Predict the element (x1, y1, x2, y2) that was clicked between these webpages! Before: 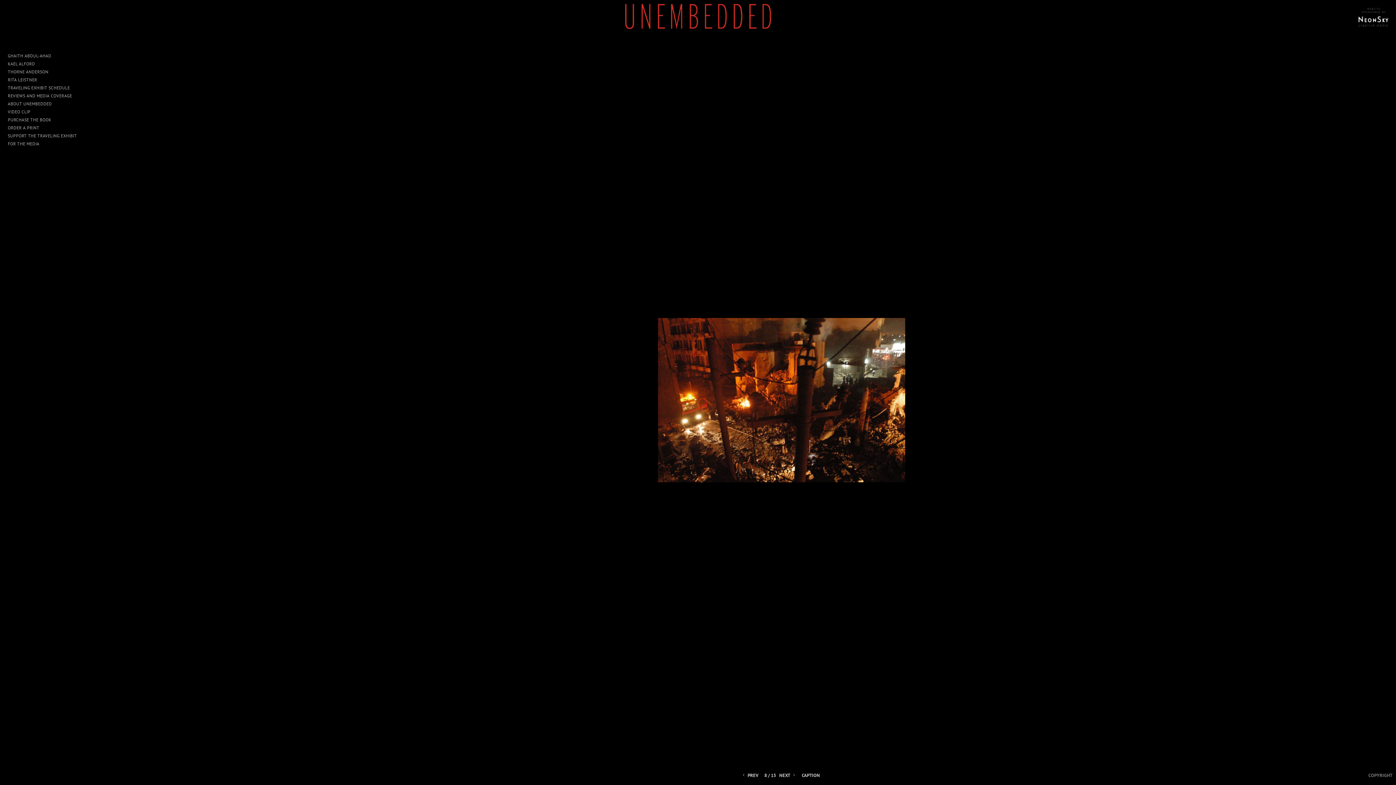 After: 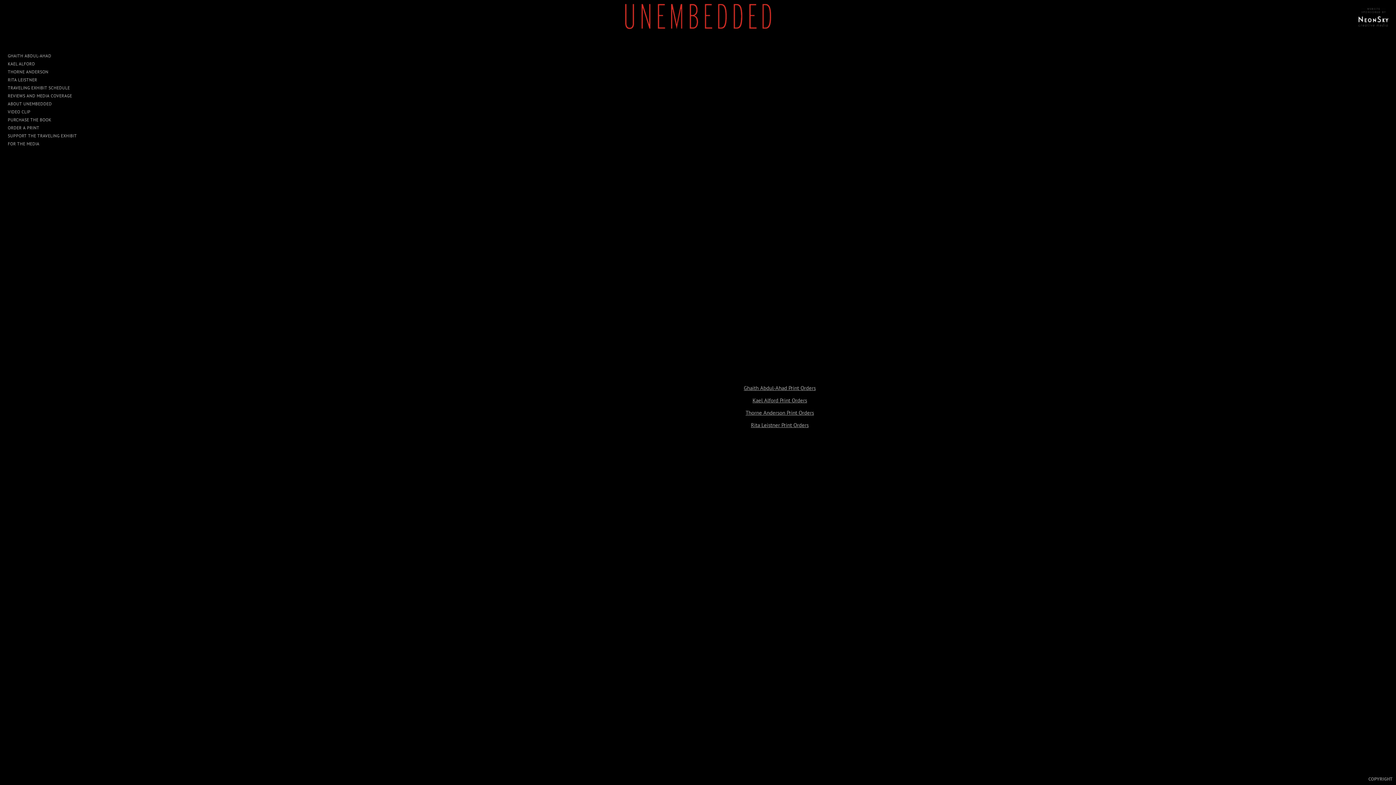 Action: bbox: (5, 124, 160, 132) label: ORDER A PRINT